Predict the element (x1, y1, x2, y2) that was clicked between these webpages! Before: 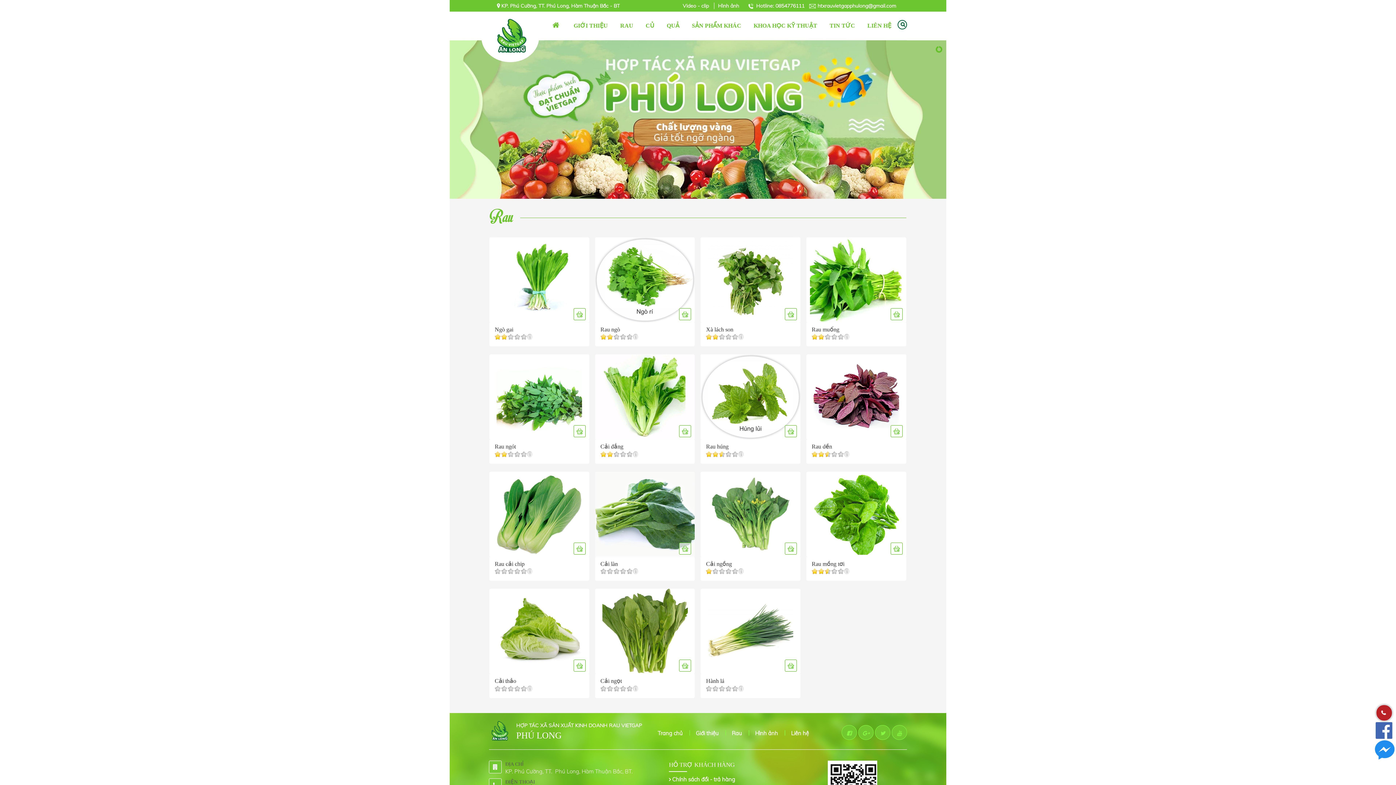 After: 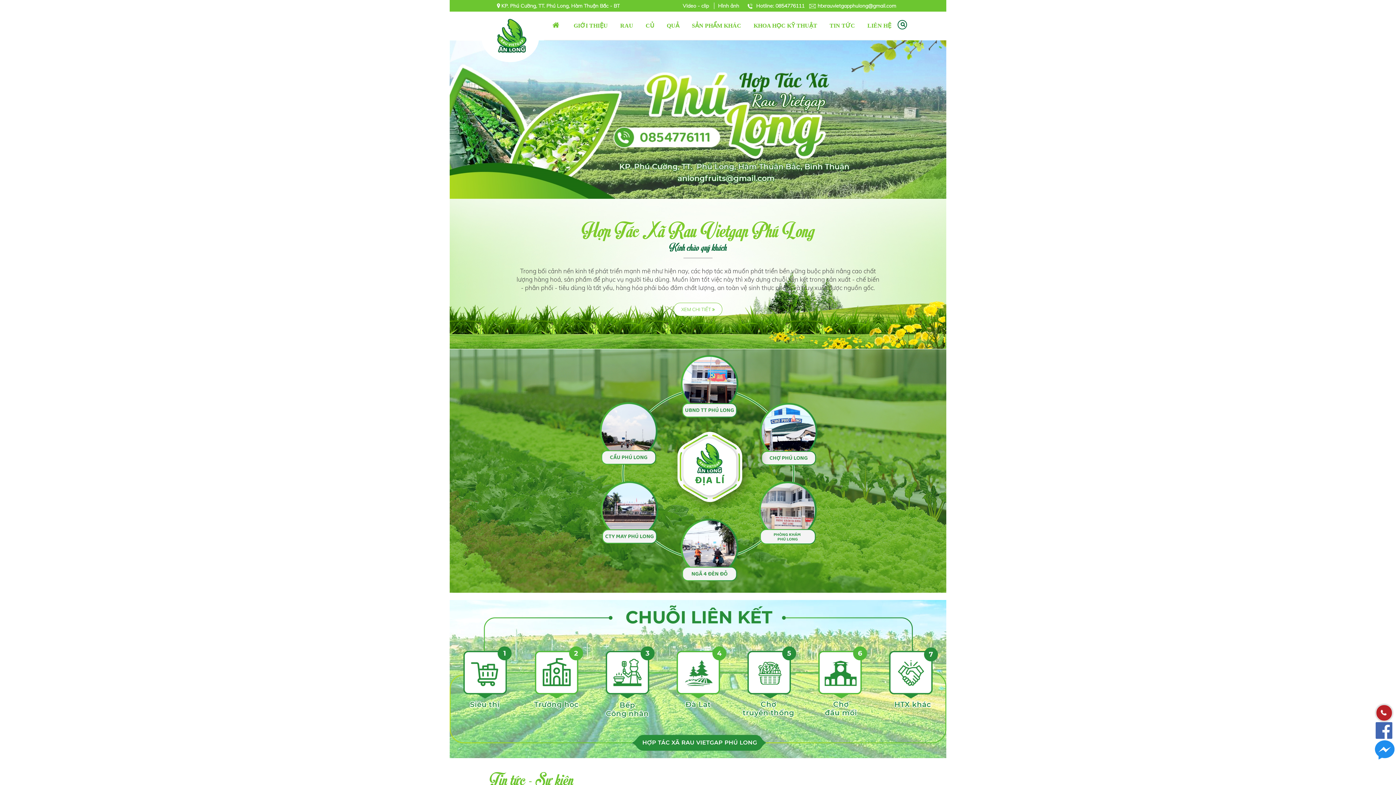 Action: bbox: (544, 11, 567, 40) label: TRANG CHỦ